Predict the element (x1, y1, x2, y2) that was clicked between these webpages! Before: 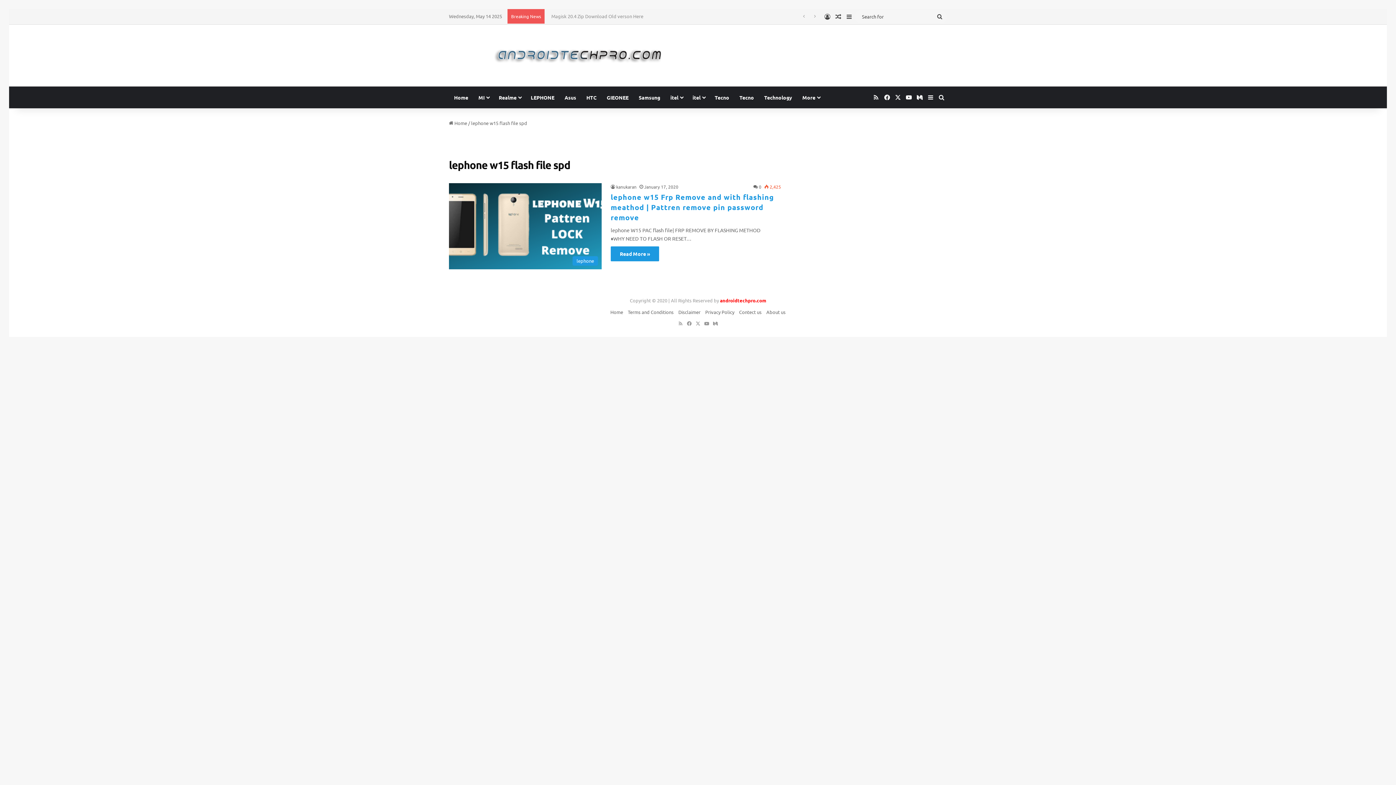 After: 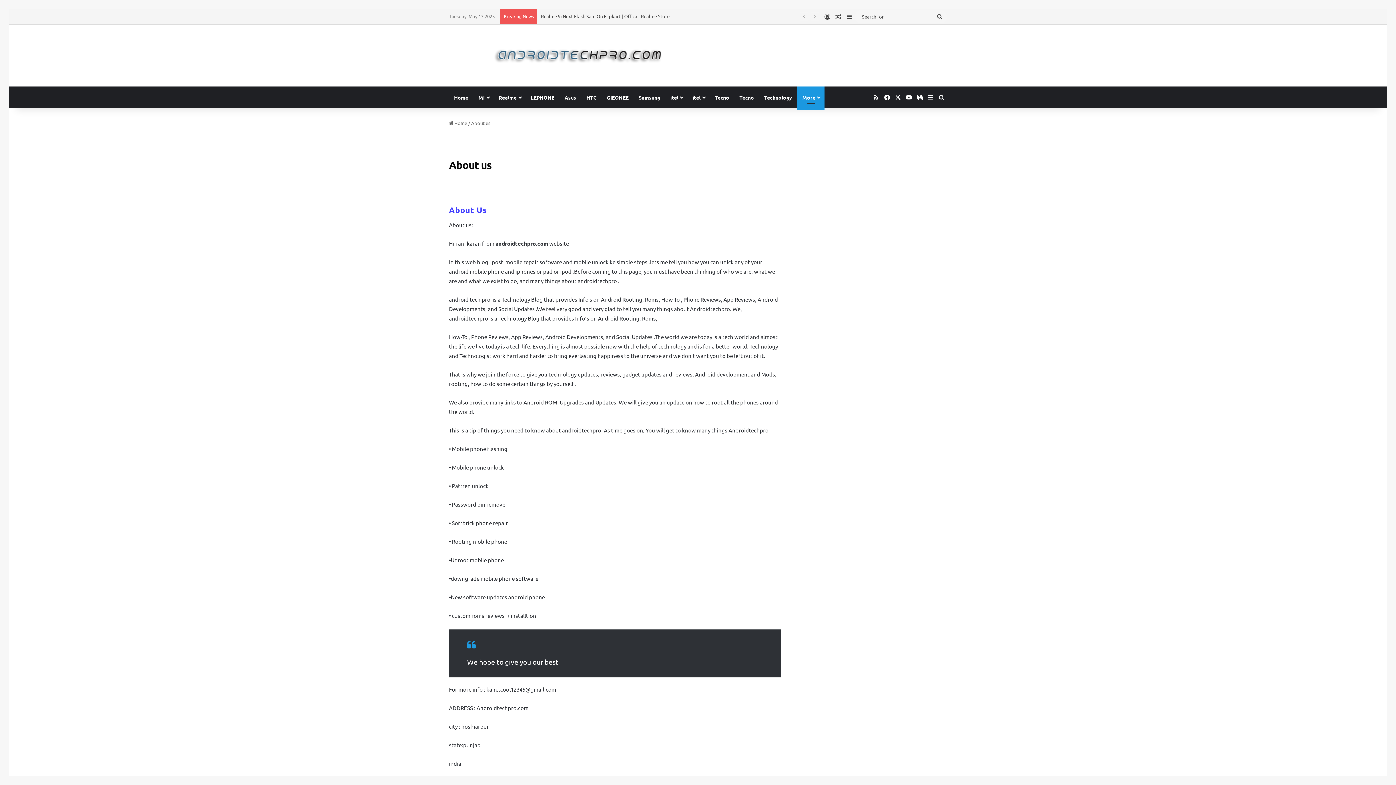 Action: label: About us bbox: (766, 309, 785, 315)